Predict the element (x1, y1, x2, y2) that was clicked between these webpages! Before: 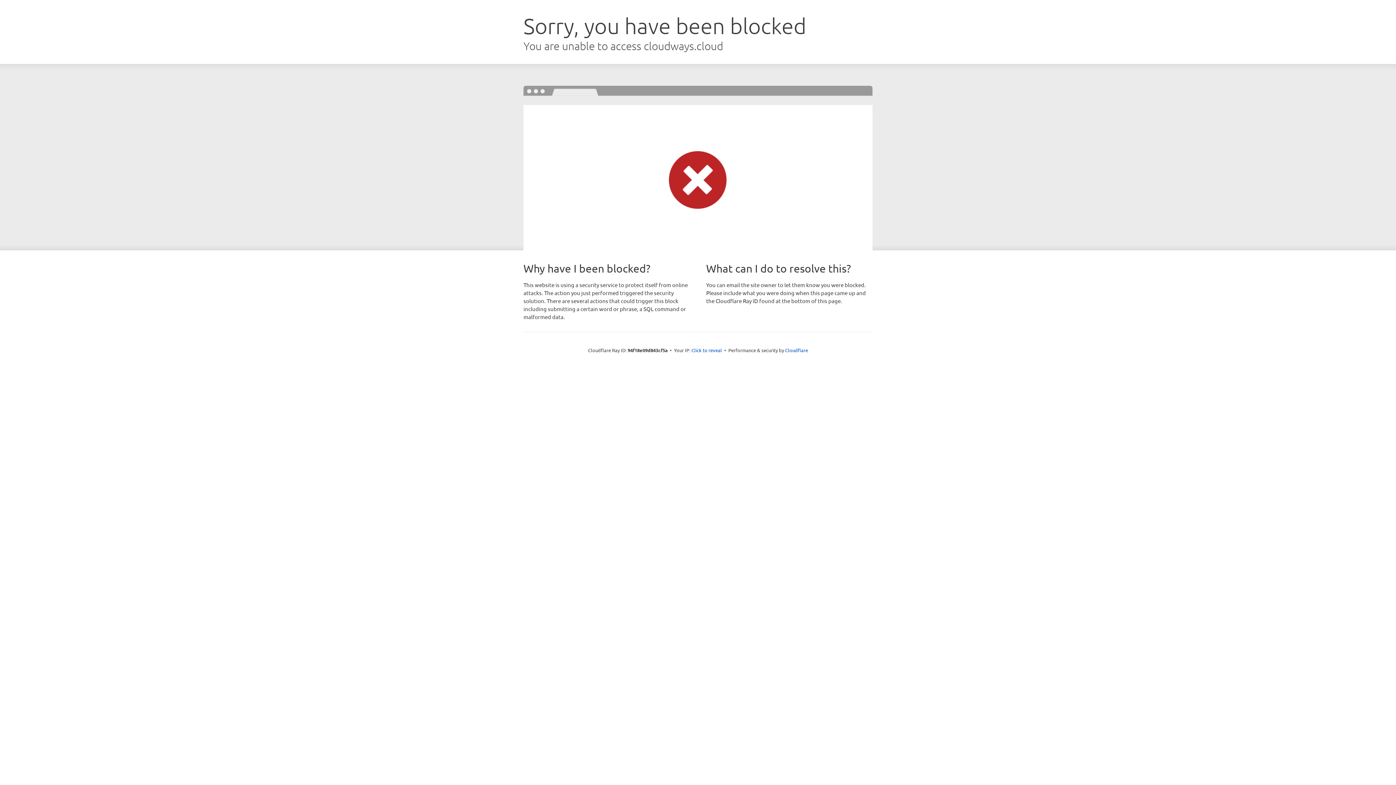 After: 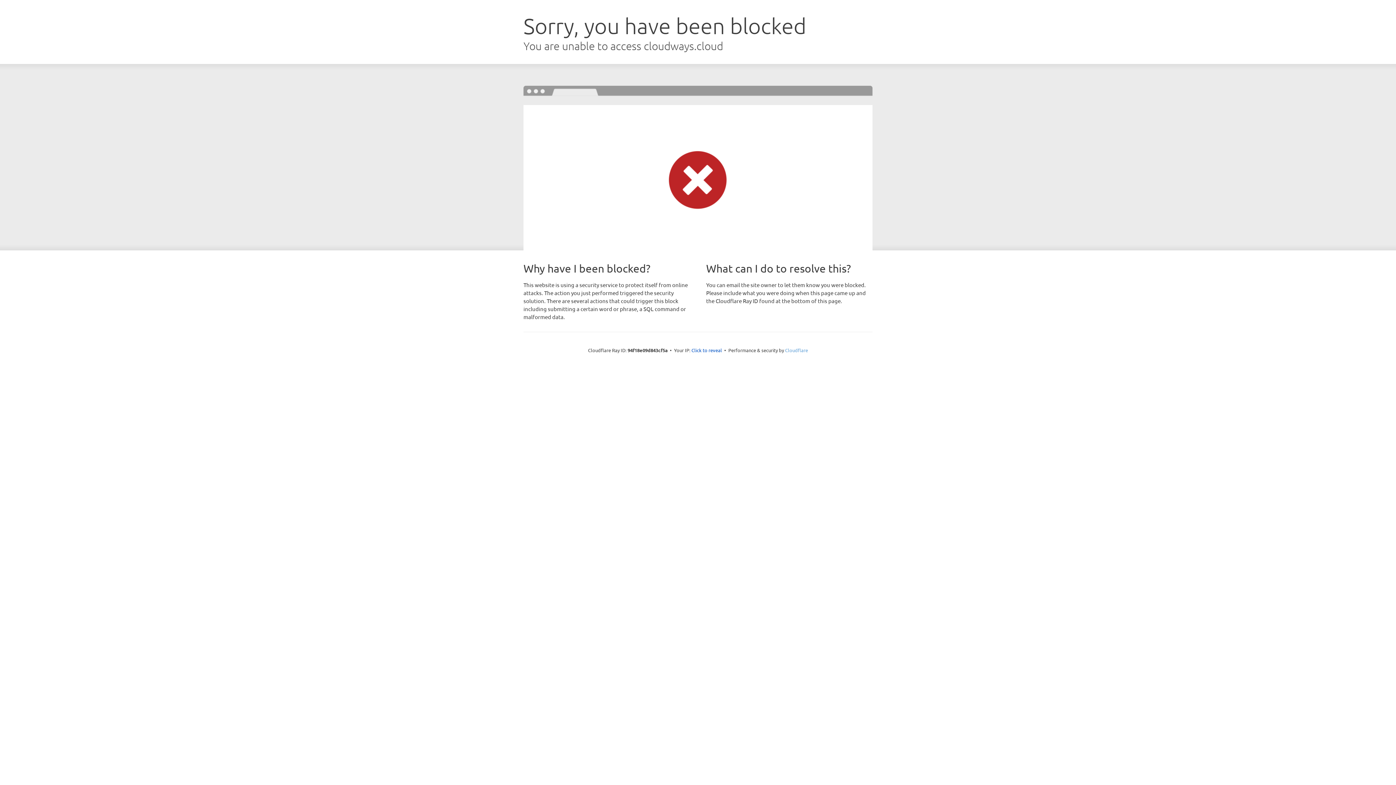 Action: bbox: (785, 347, 808, 353) label: Cloudflare